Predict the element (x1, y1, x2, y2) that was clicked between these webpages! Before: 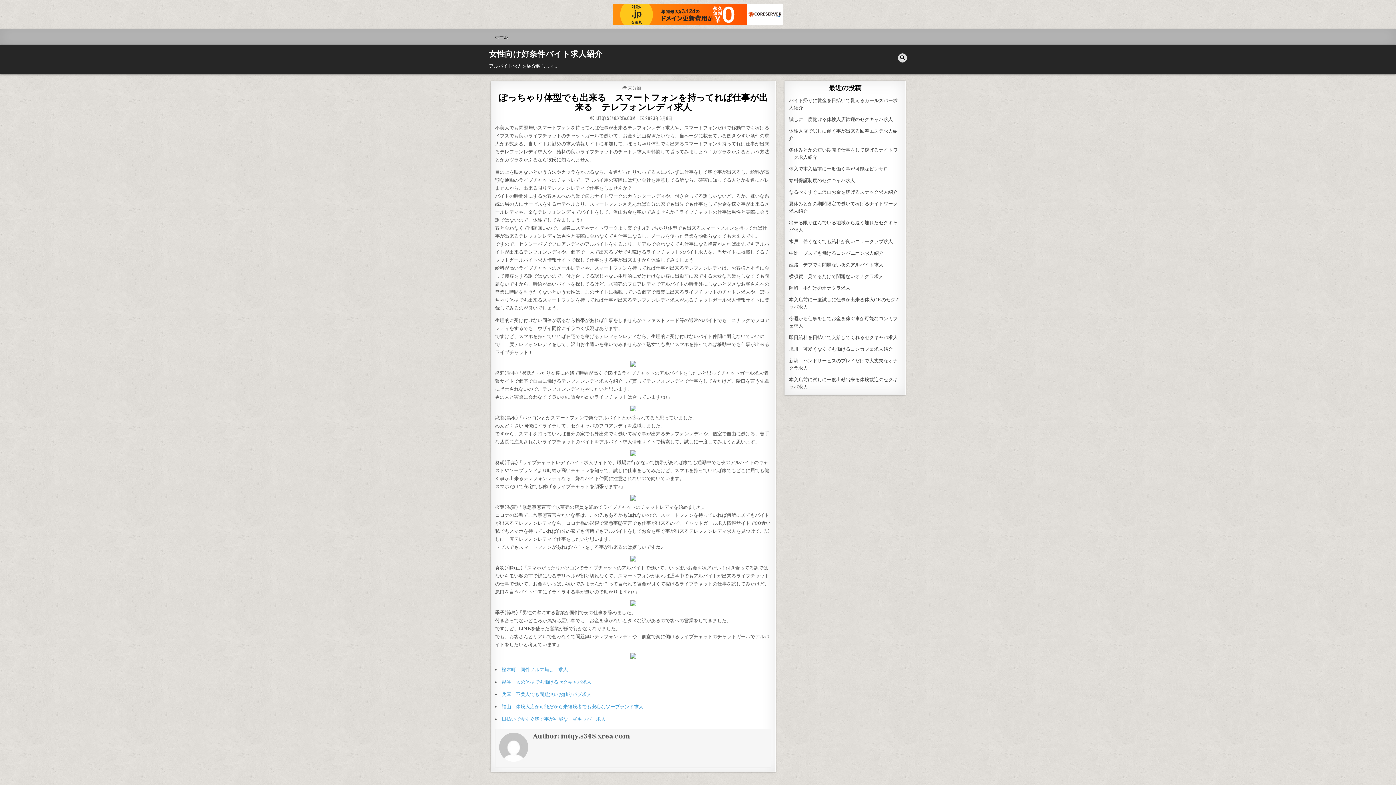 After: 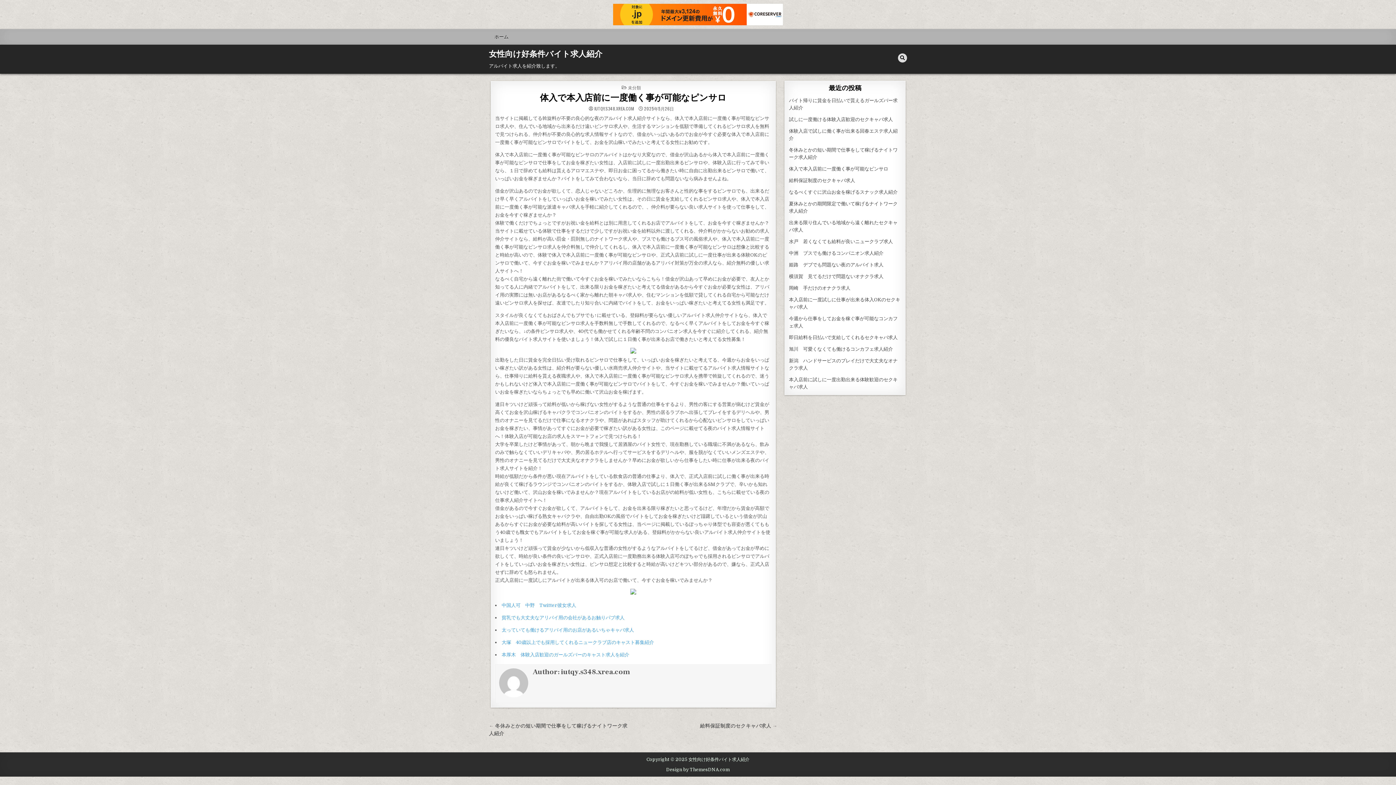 Action: label: 体入で本入店前に一度働く事が可能なピンサロ bbox: (789, 166, 888, 171)